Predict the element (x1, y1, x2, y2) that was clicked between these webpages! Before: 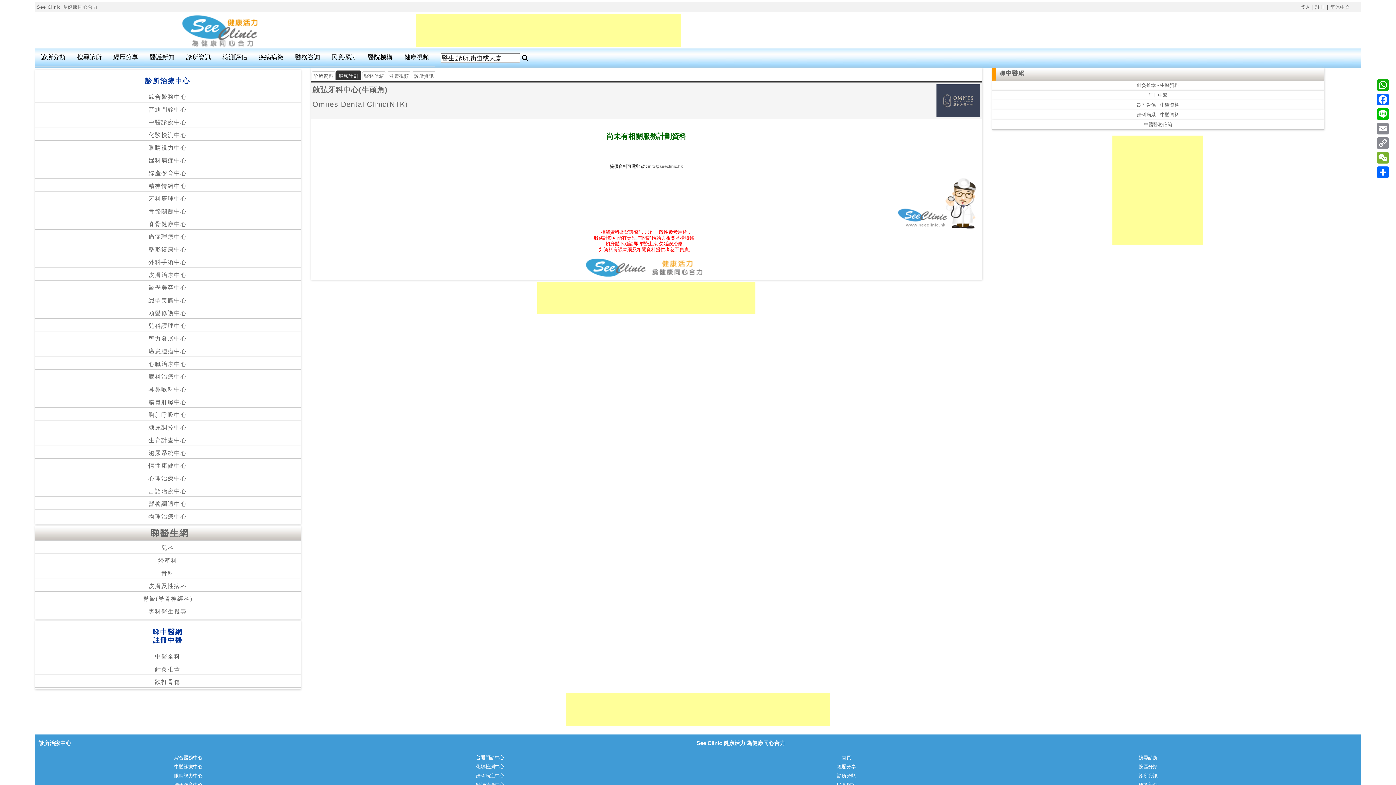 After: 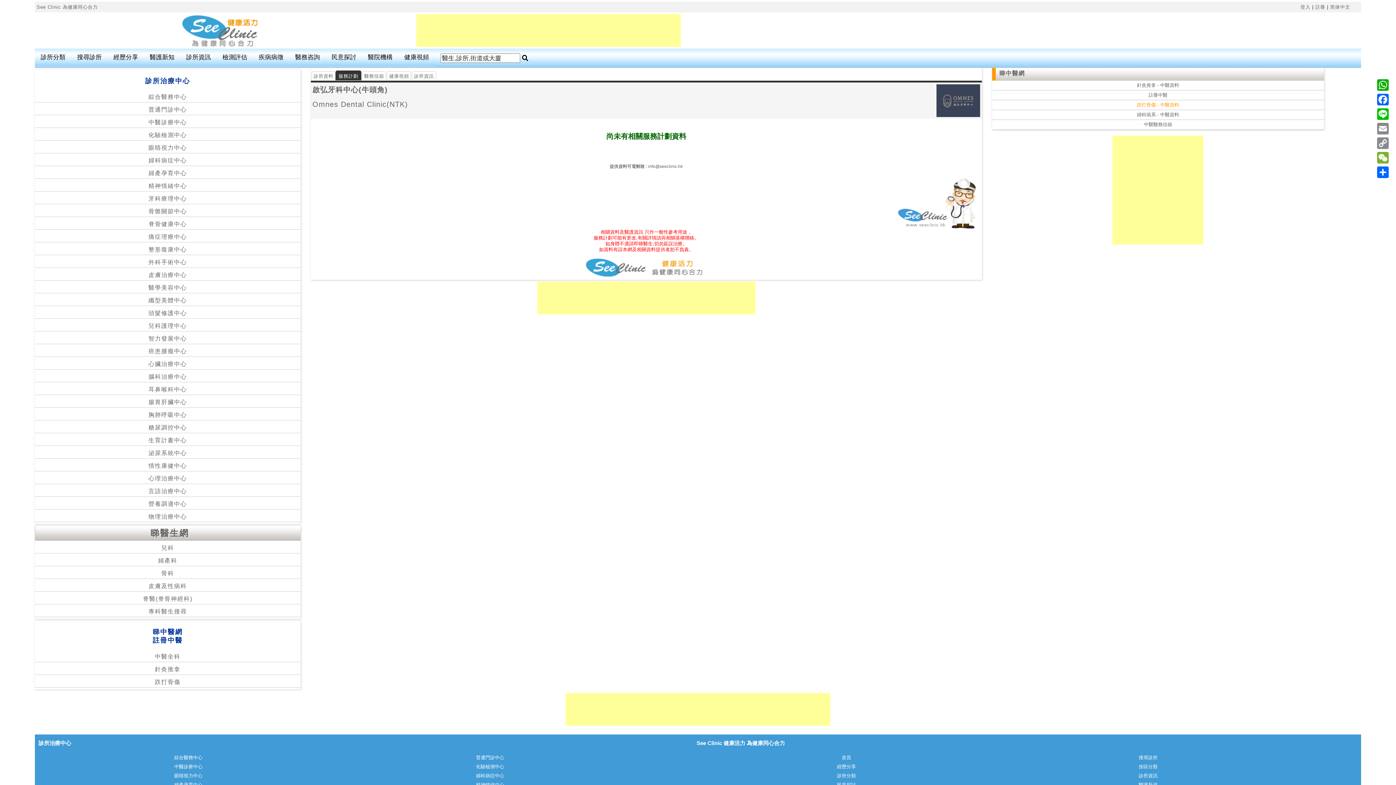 Action: label: 跌打骨傷 - 中醫資料 bbox: (1137, 102, 1179, 107)